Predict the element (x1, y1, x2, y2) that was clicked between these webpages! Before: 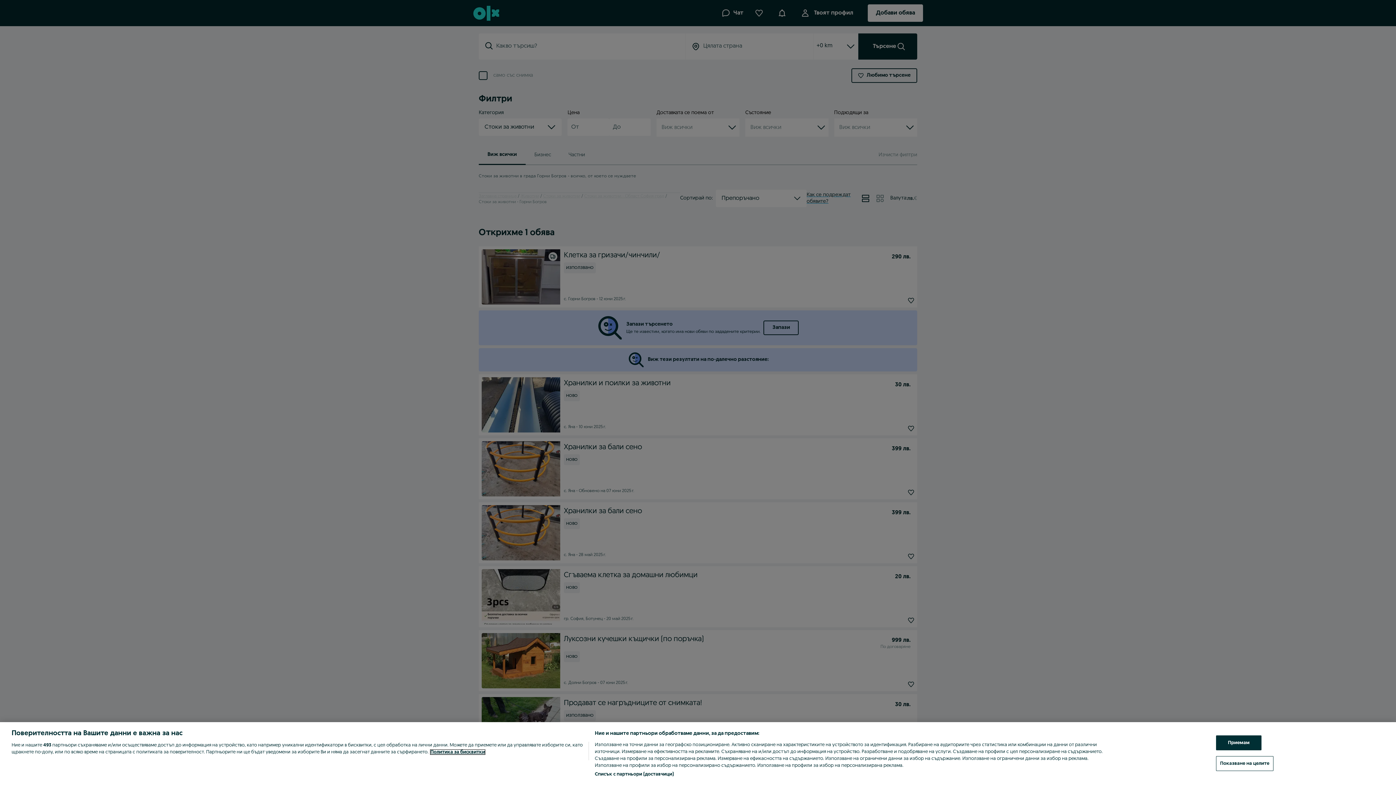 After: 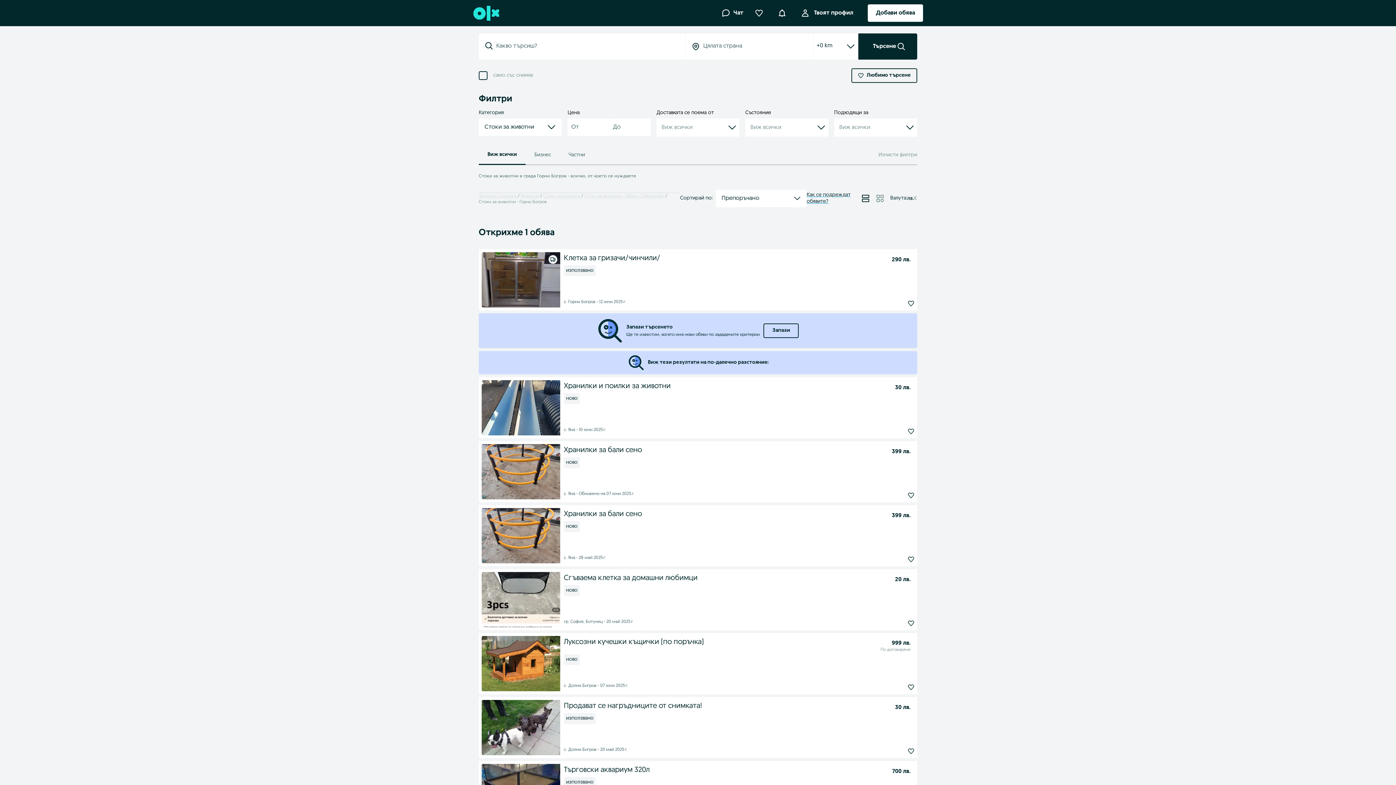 Action: bbox: (1216, 735, 1261, 750) label: Приемам